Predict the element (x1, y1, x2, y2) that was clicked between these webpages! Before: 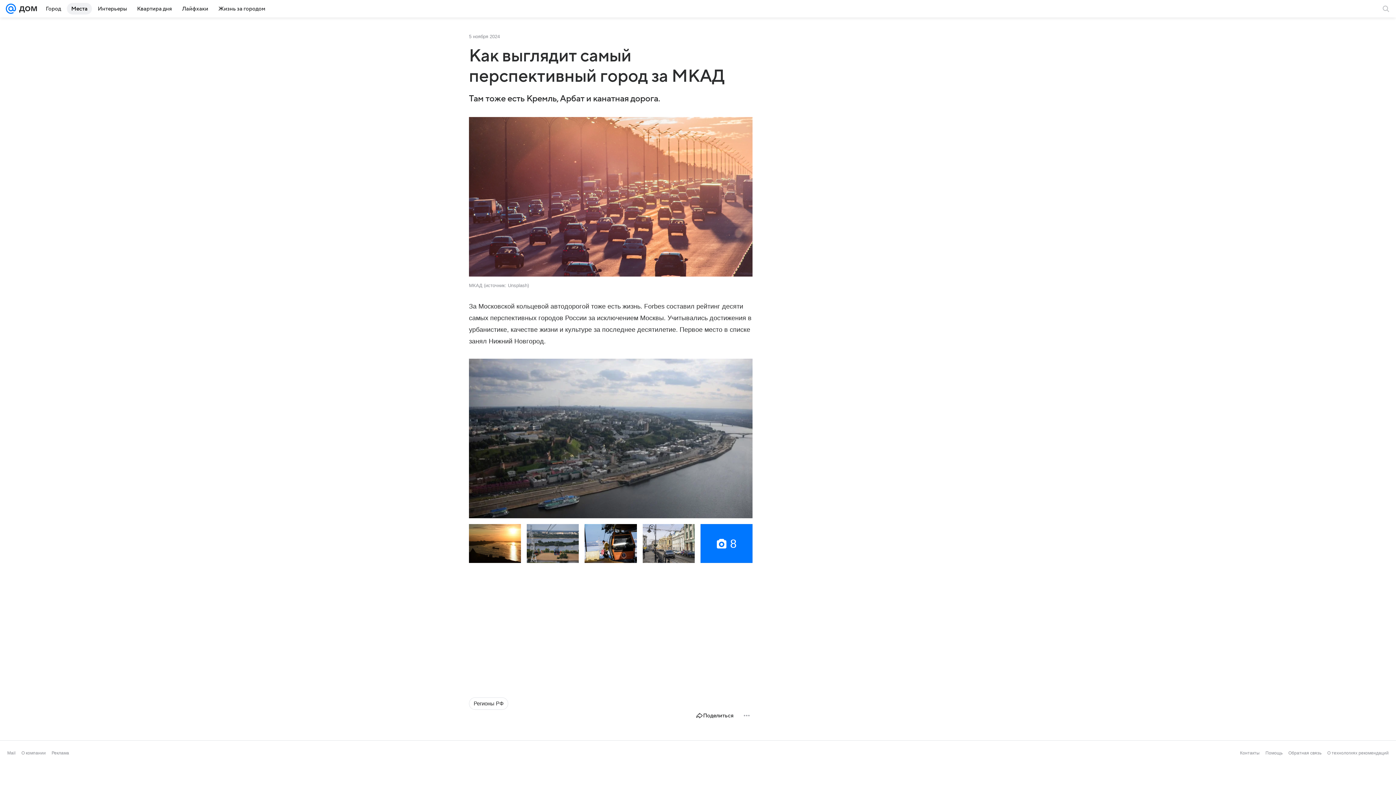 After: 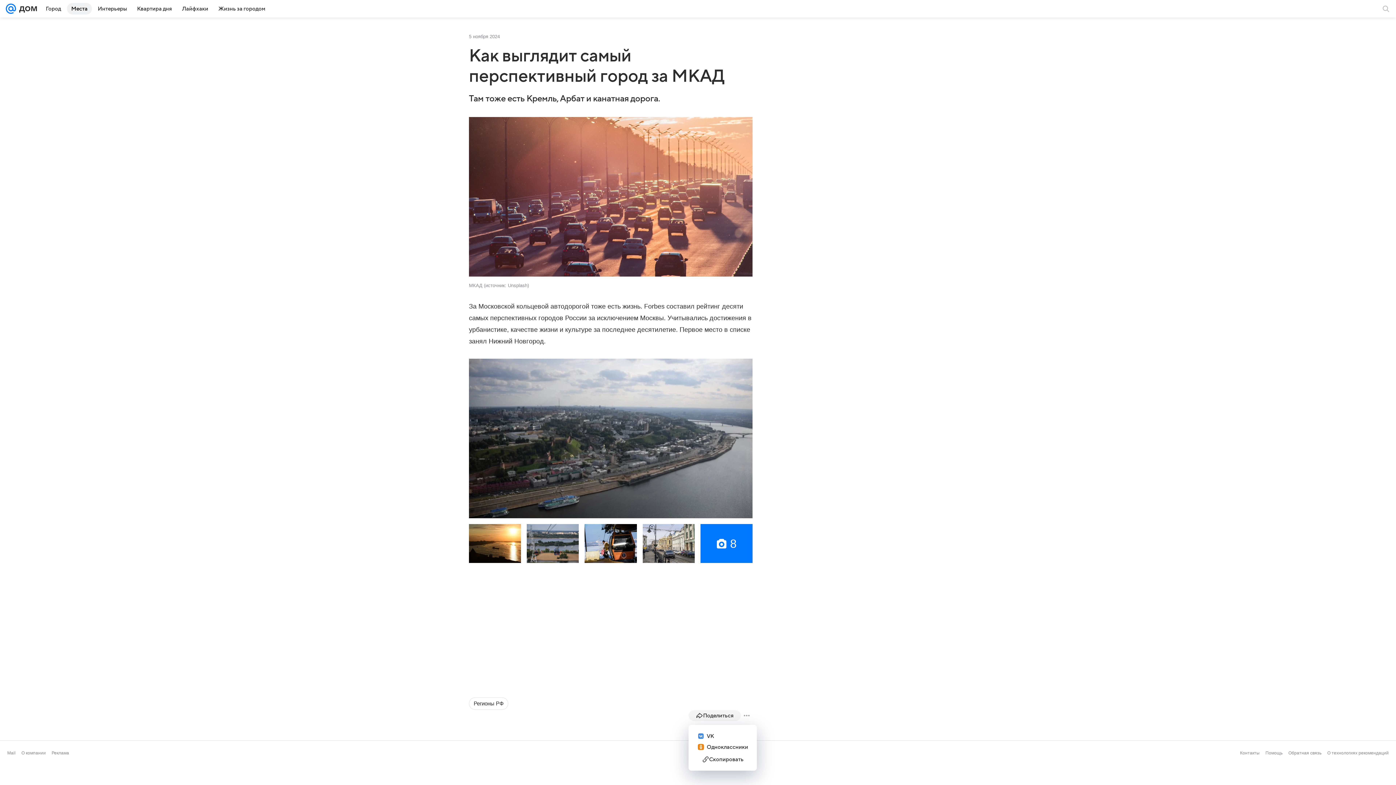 Action: label: Поделиться bbox: (688, 710, 741, 721)